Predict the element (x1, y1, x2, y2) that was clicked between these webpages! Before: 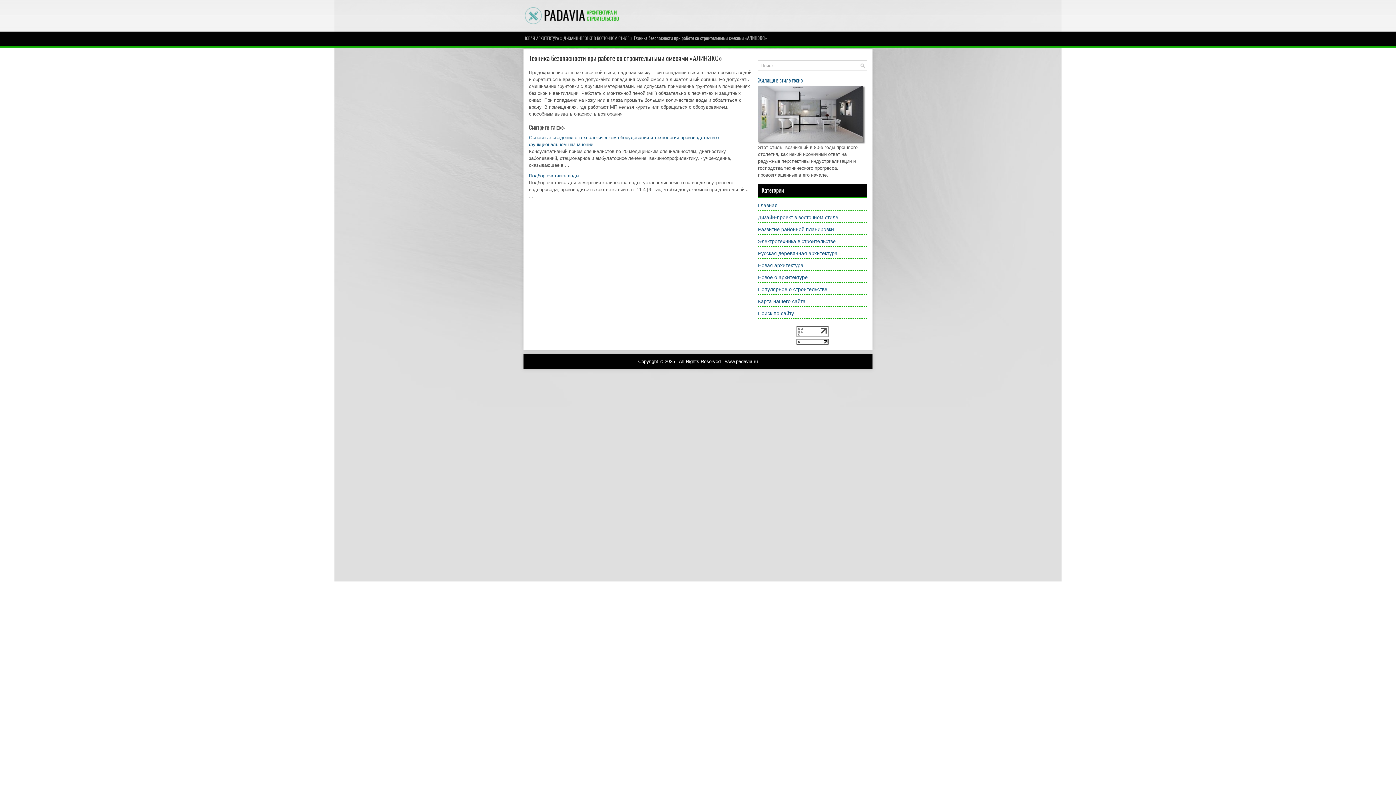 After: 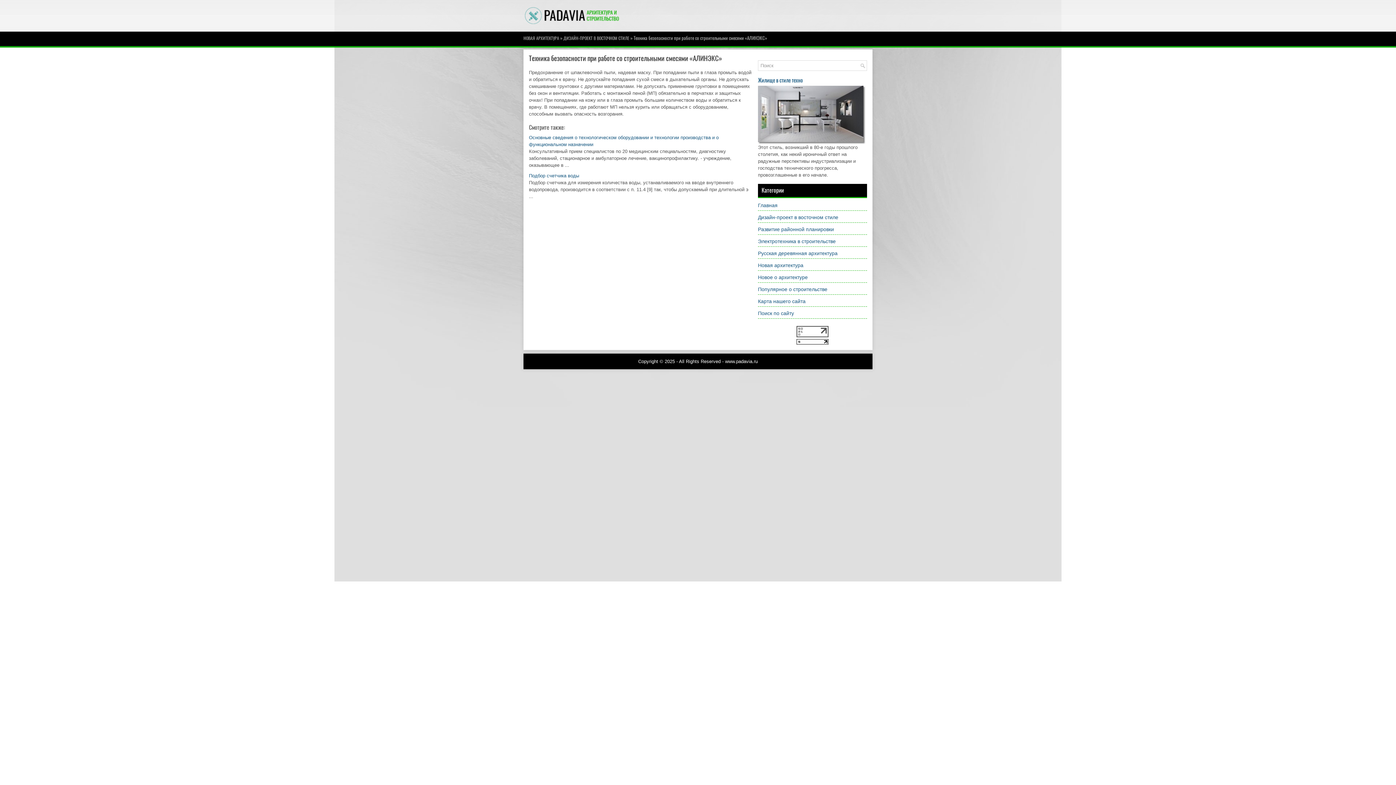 Action: bbox: (796, 333, 828, 338)